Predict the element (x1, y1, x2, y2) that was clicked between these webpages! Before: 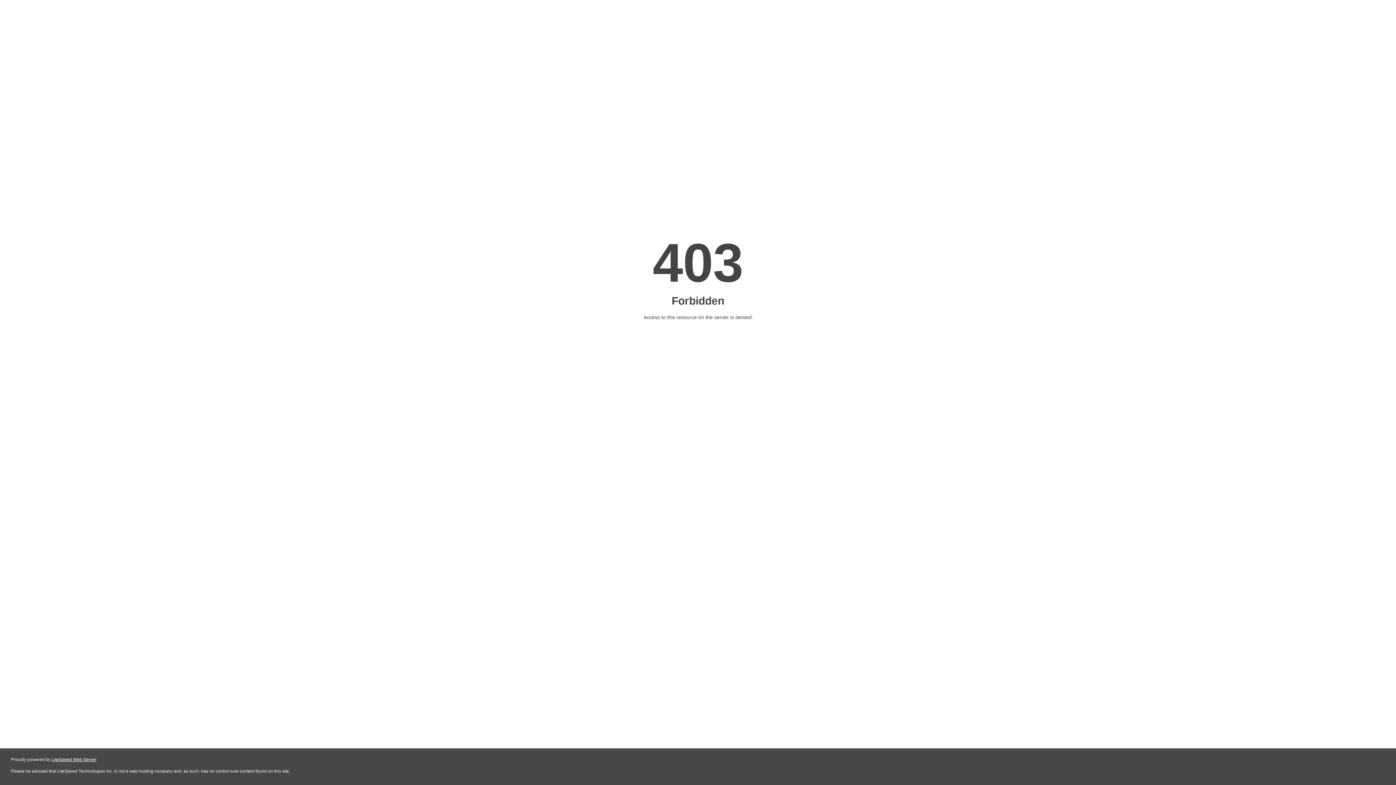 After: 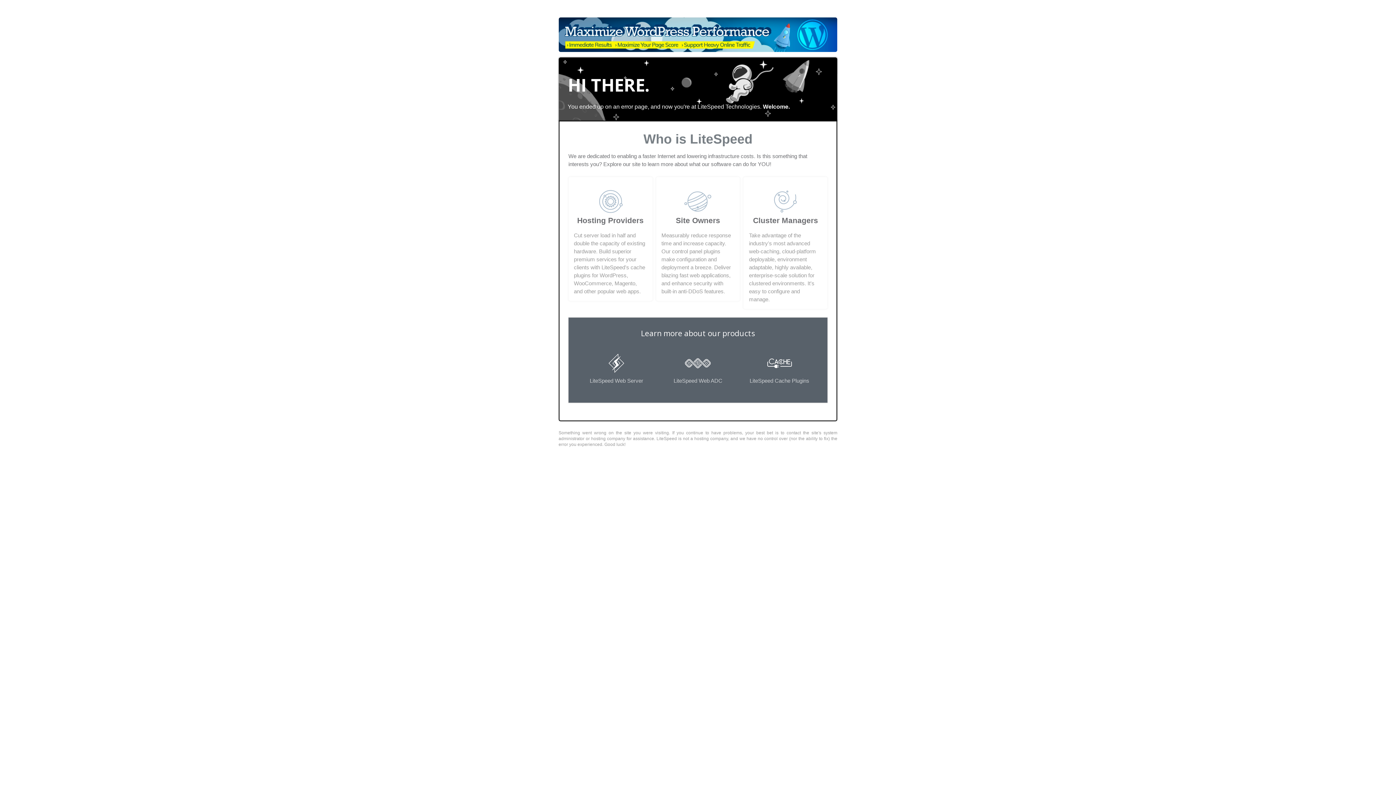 Action: label: LiteSpeed Web Server bbox: (51, 757, 96, 762)